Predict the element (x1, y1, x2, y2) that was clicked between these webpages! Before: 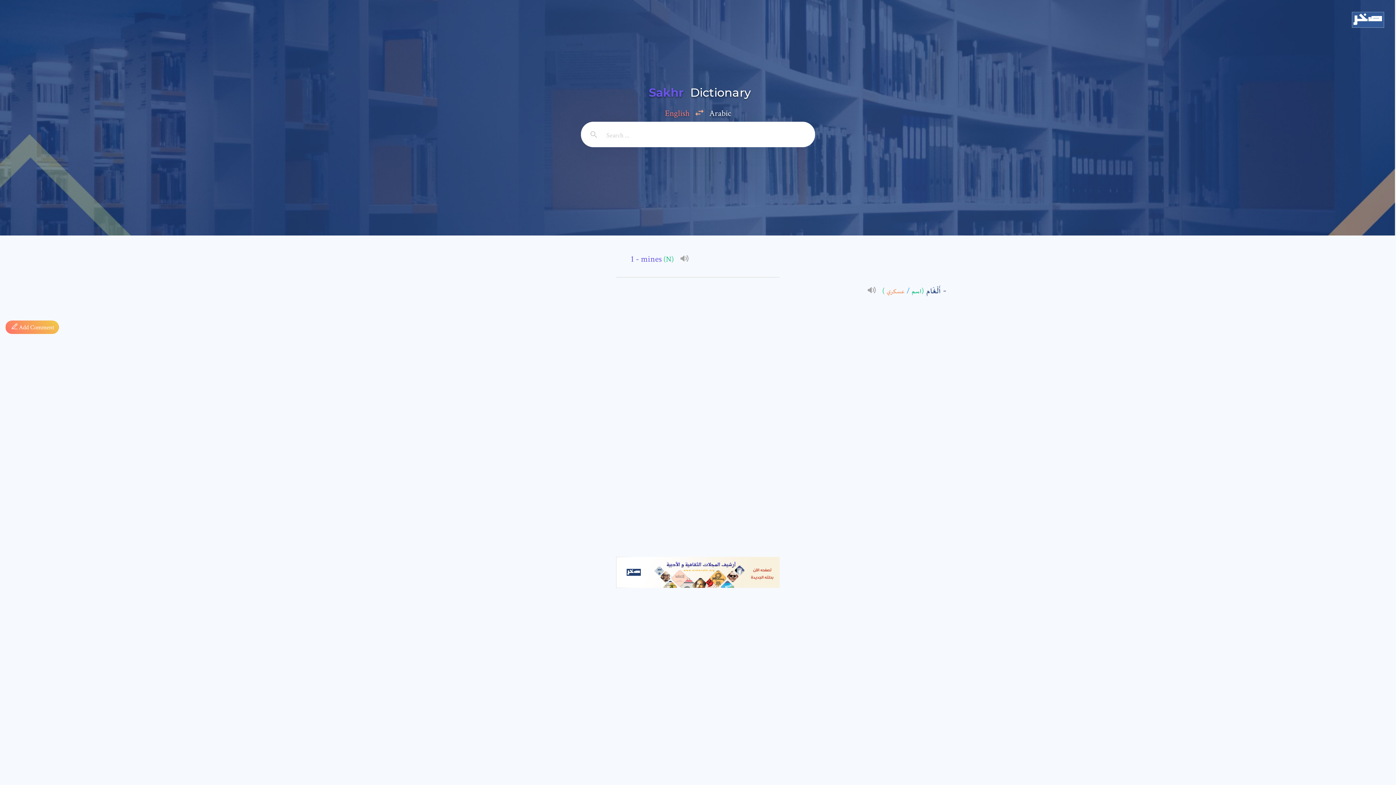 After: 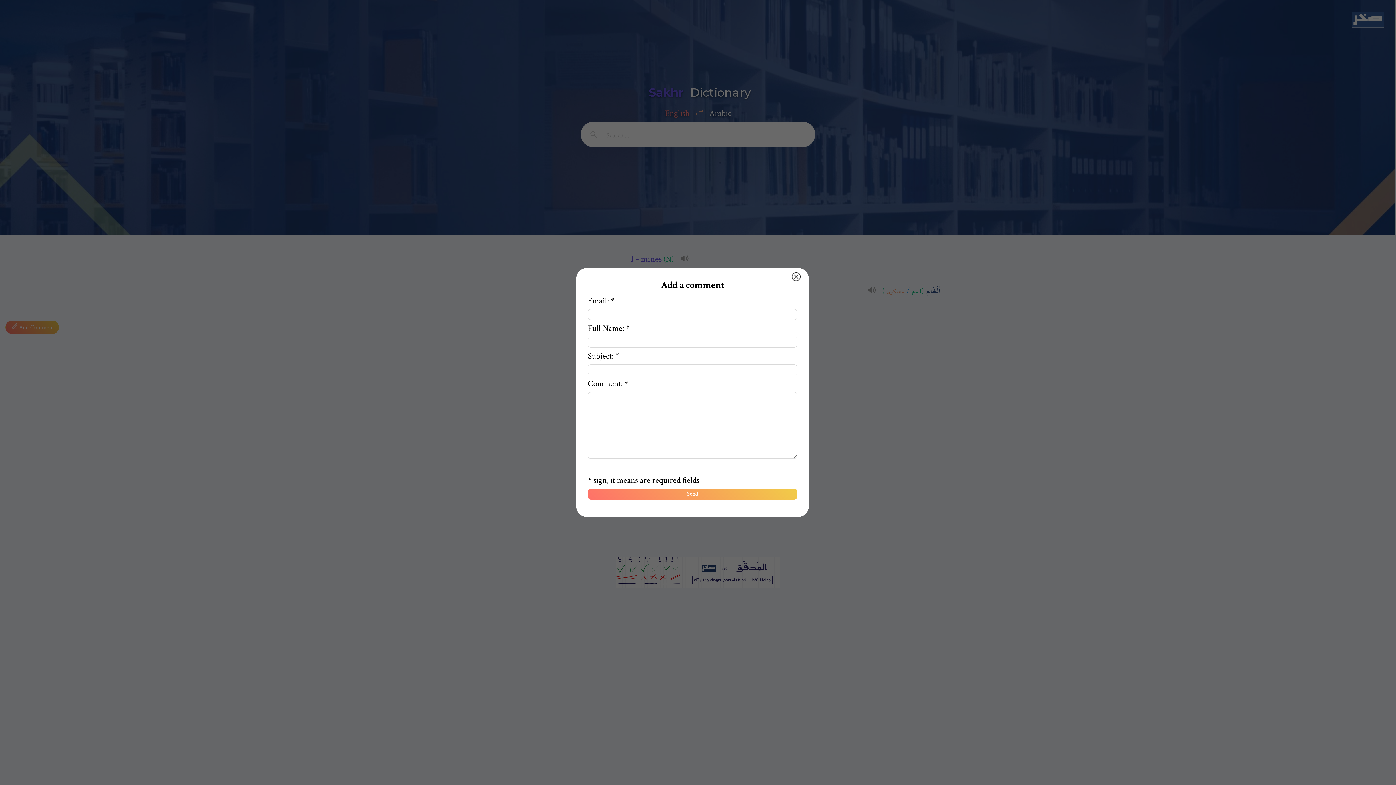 Action: label: 

  Add Comment bbox: (5, 303, 1390, 334)